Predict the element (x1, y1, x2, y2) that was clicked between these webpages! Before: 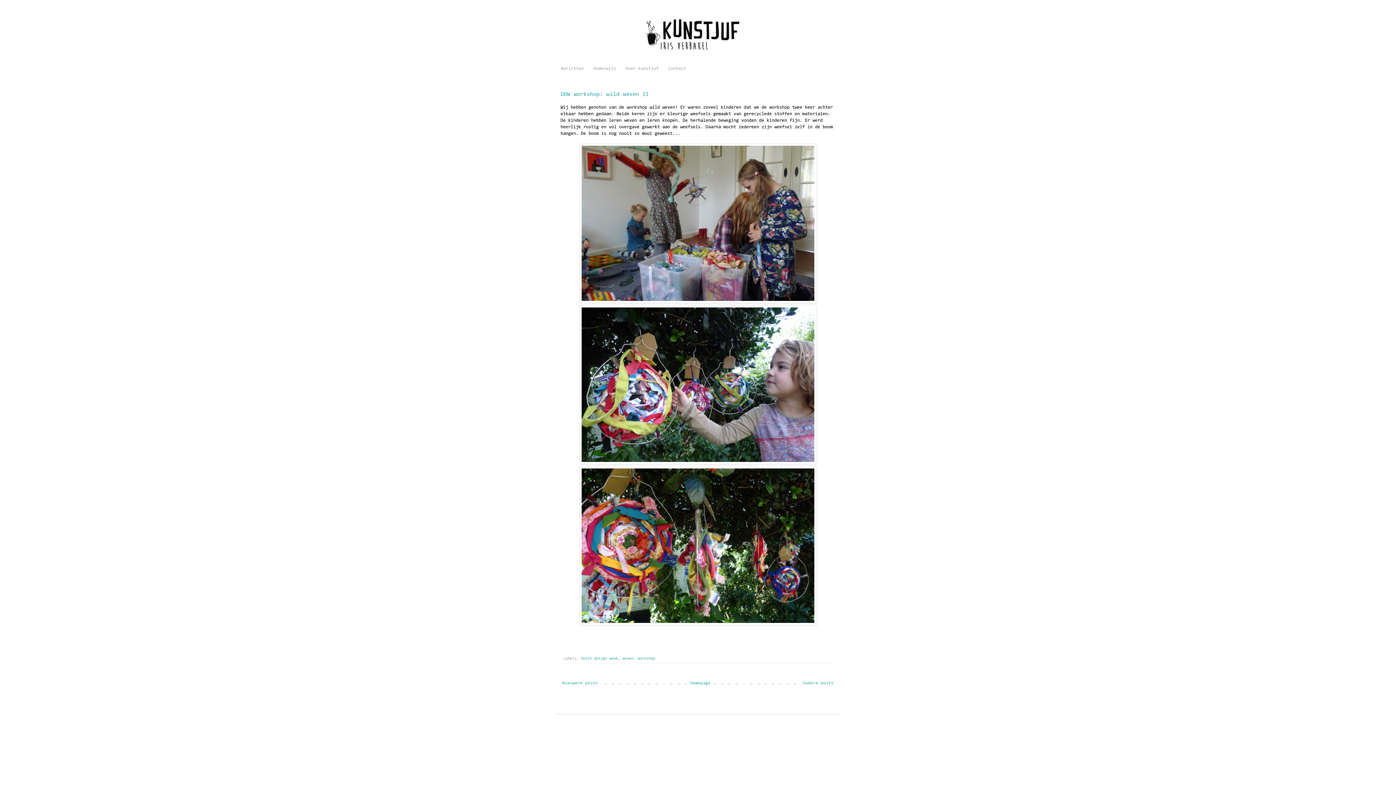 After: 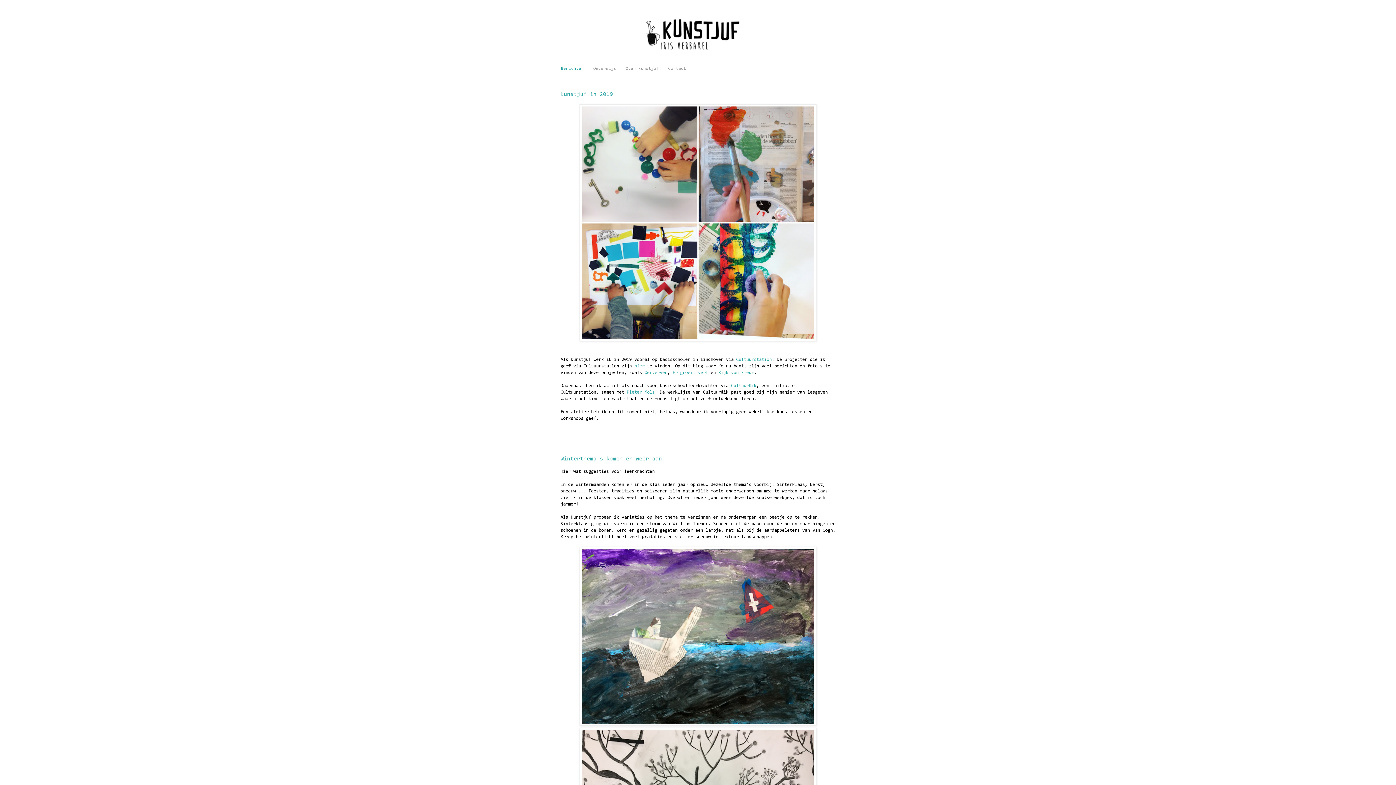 Action: bbox: (688, 679, 712, 687) label: Homepage